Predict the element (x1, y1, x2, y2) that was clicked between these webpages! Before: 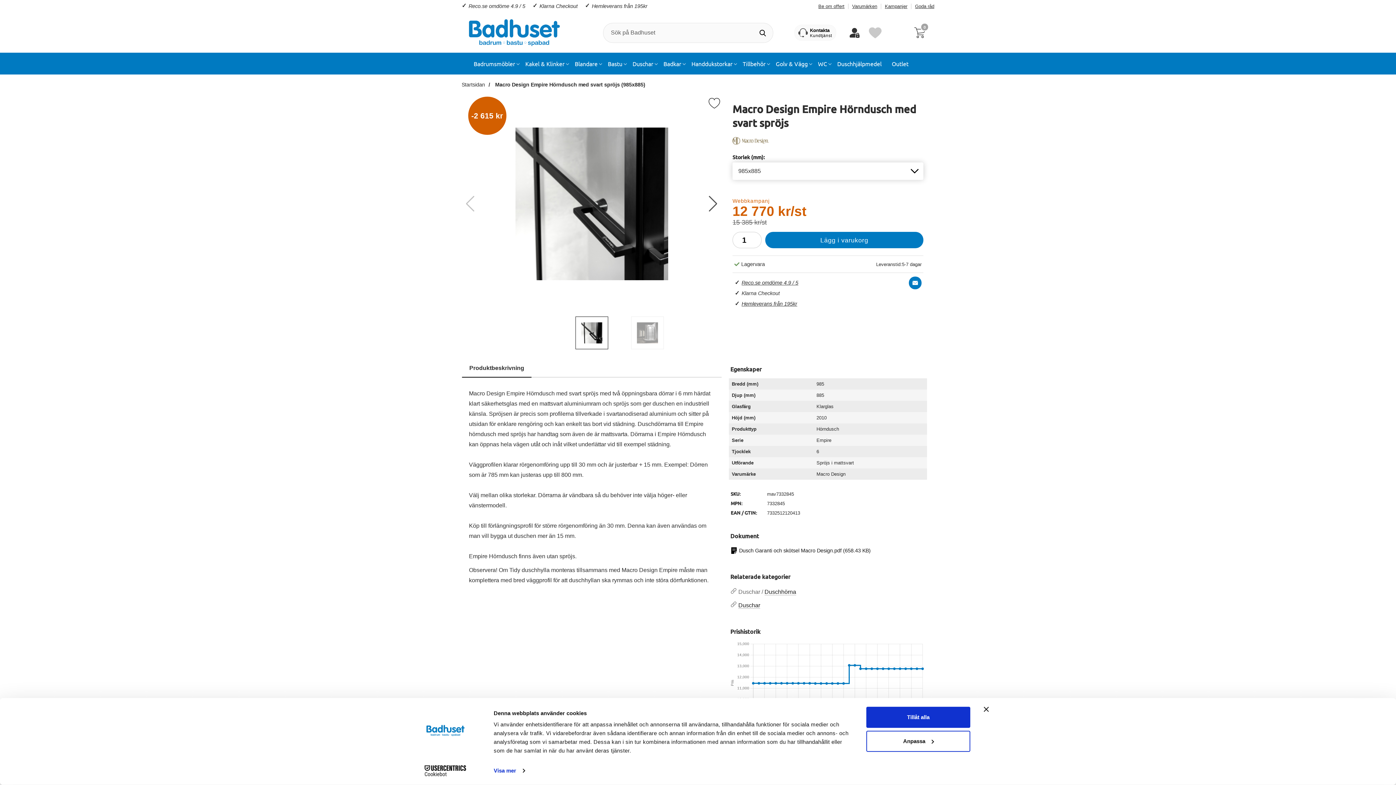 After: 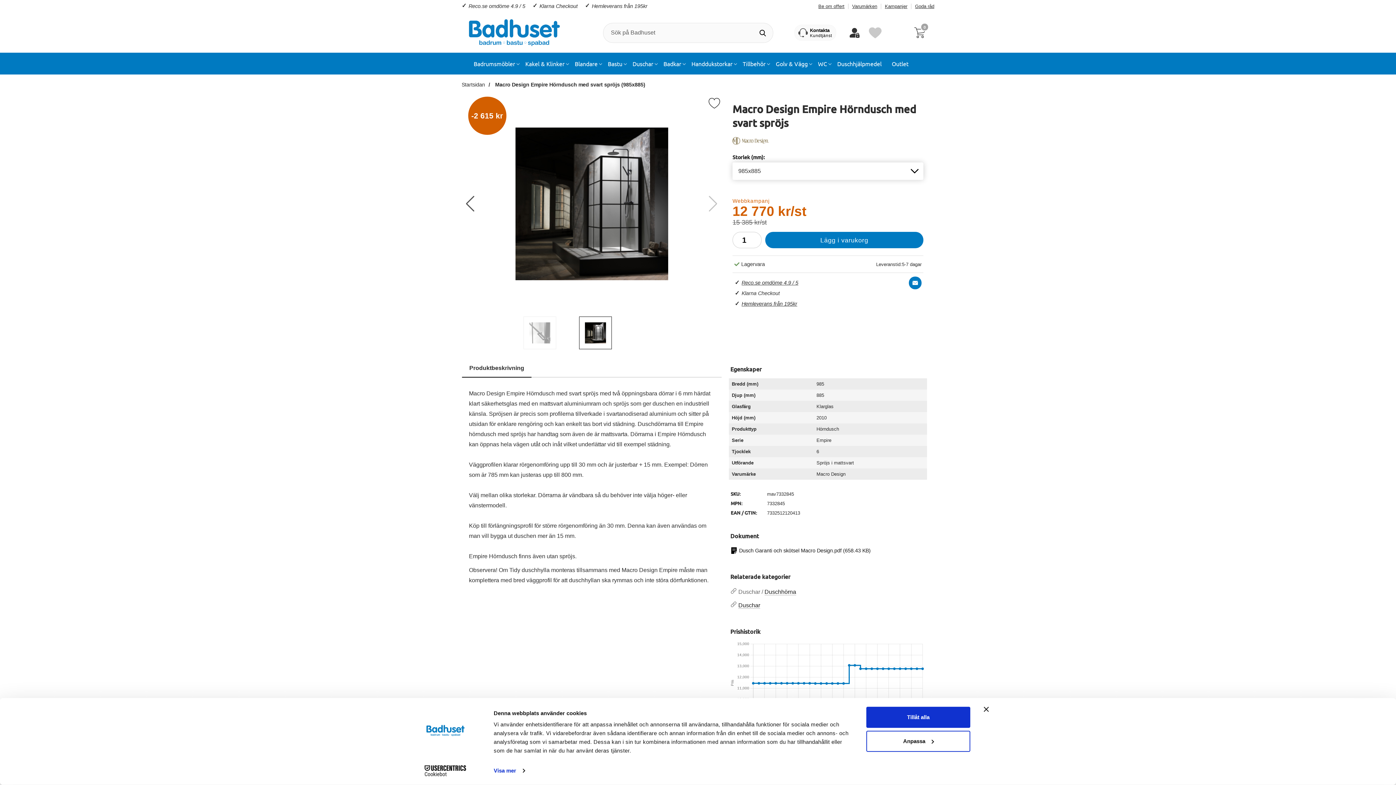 Action: bbox: (708, 196, 718, 212) label: Next slide